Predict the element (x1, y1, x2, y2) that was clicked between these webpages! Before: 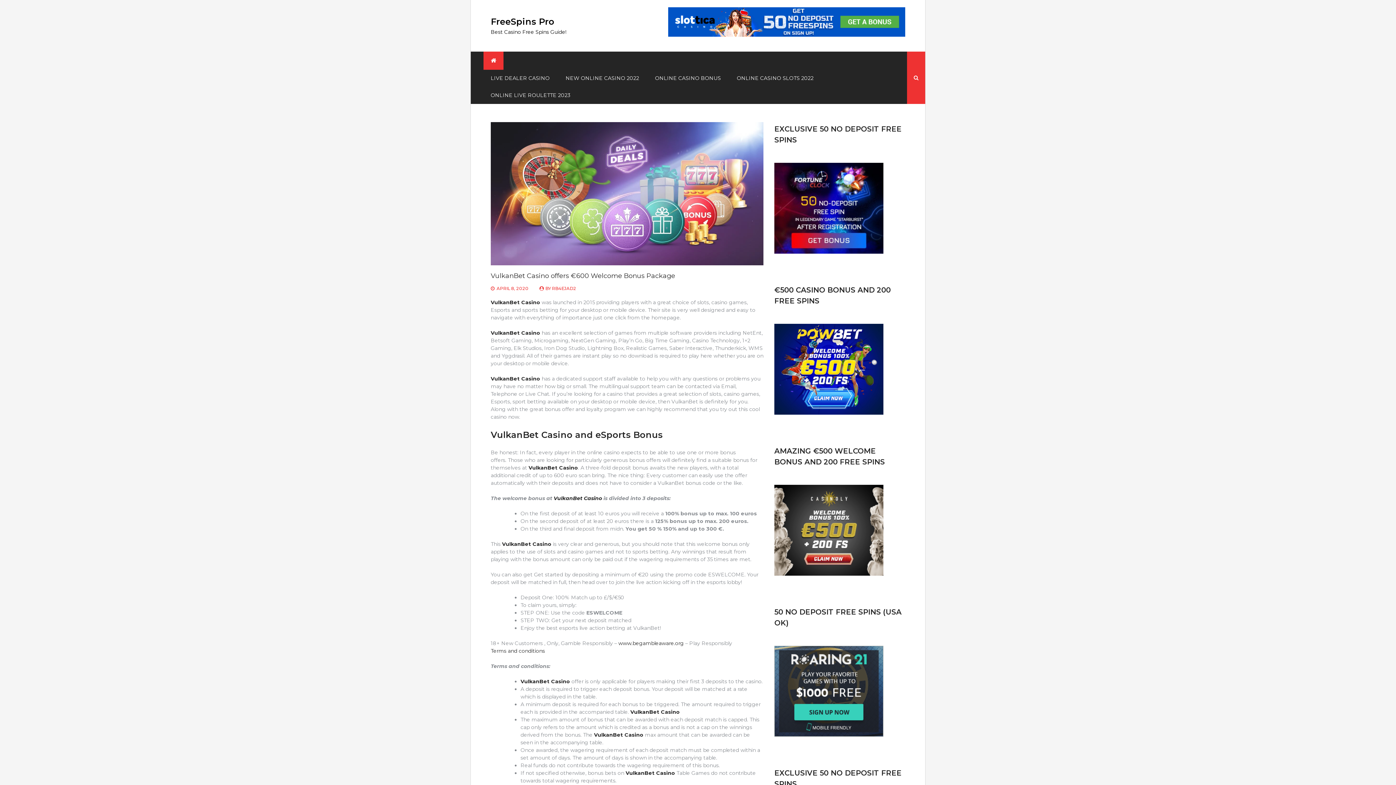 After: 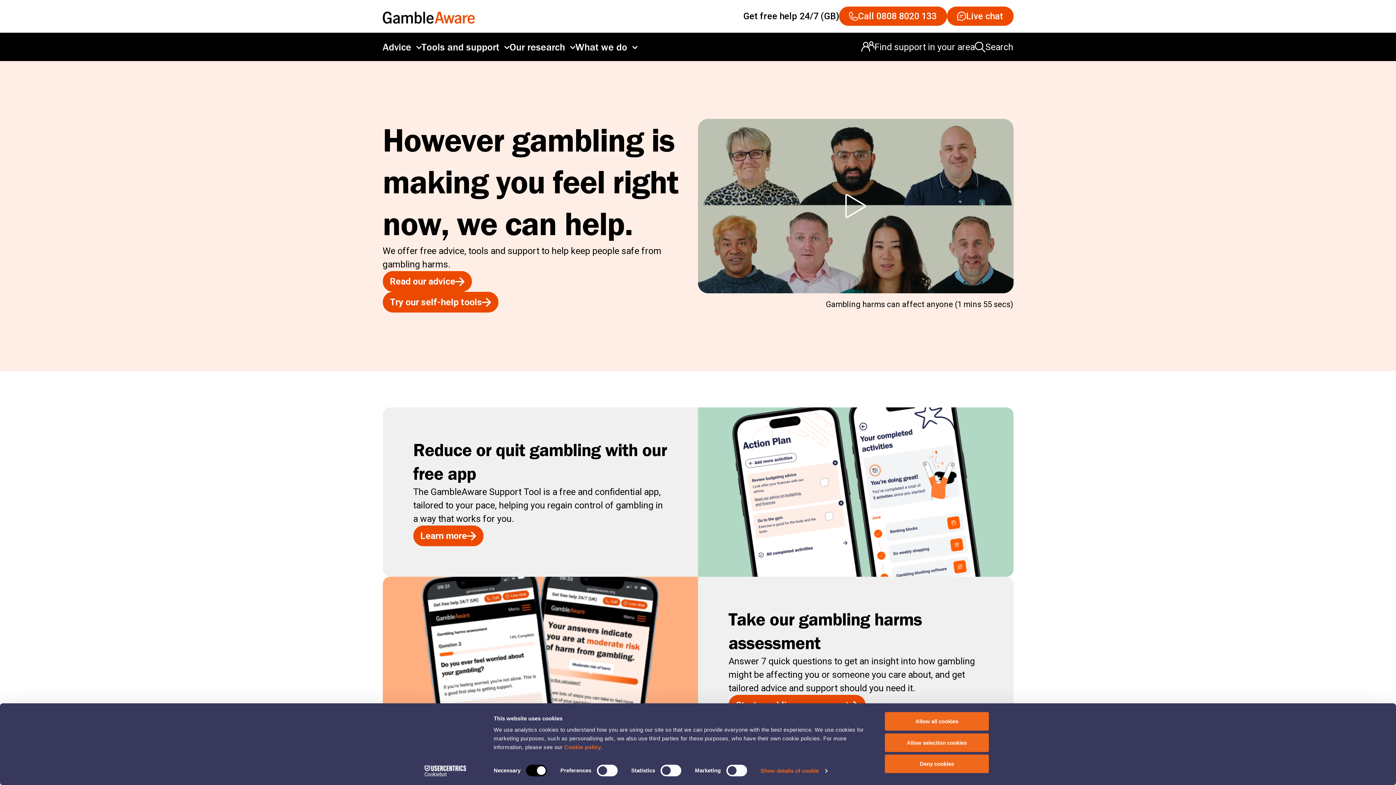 Action: bbox: (618, 640, 684, 647) label: www.begambleaware.org